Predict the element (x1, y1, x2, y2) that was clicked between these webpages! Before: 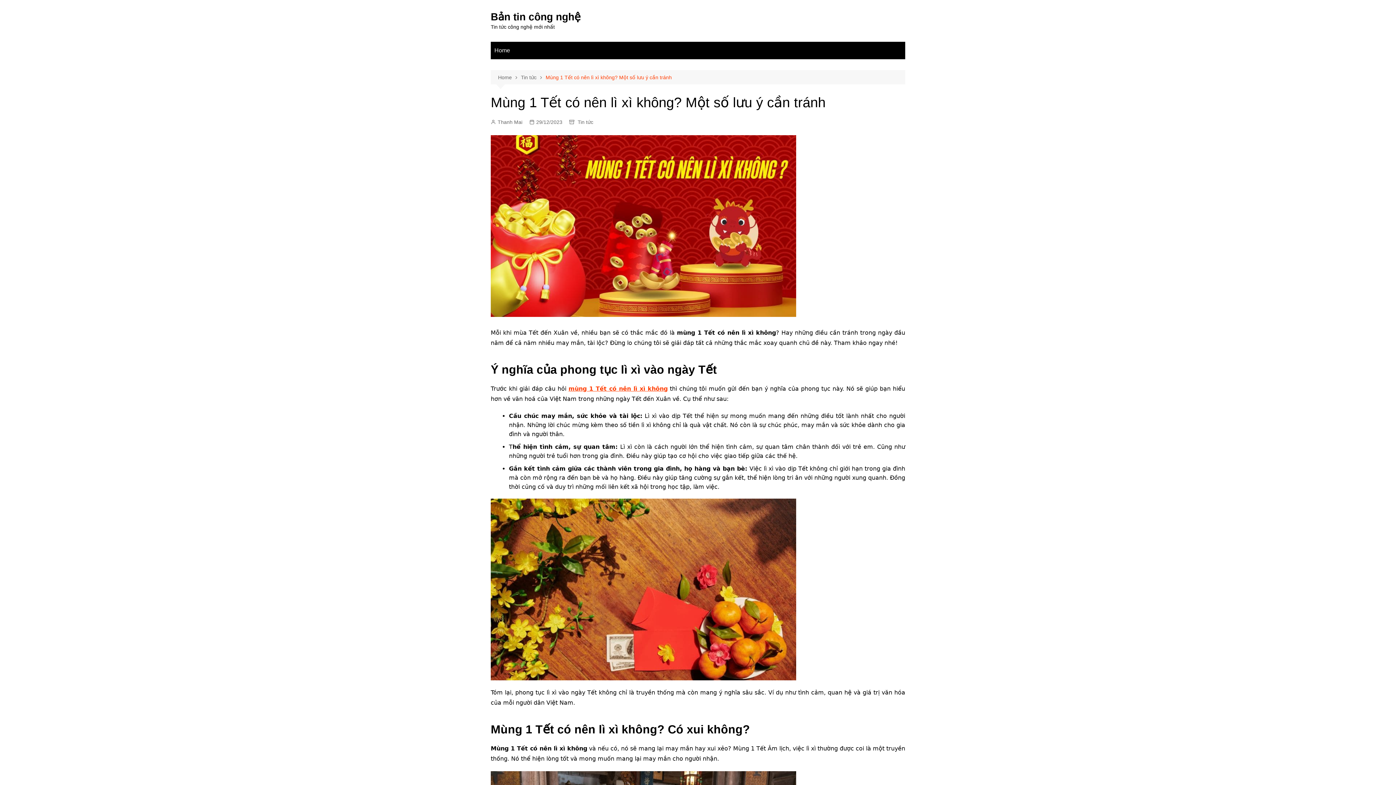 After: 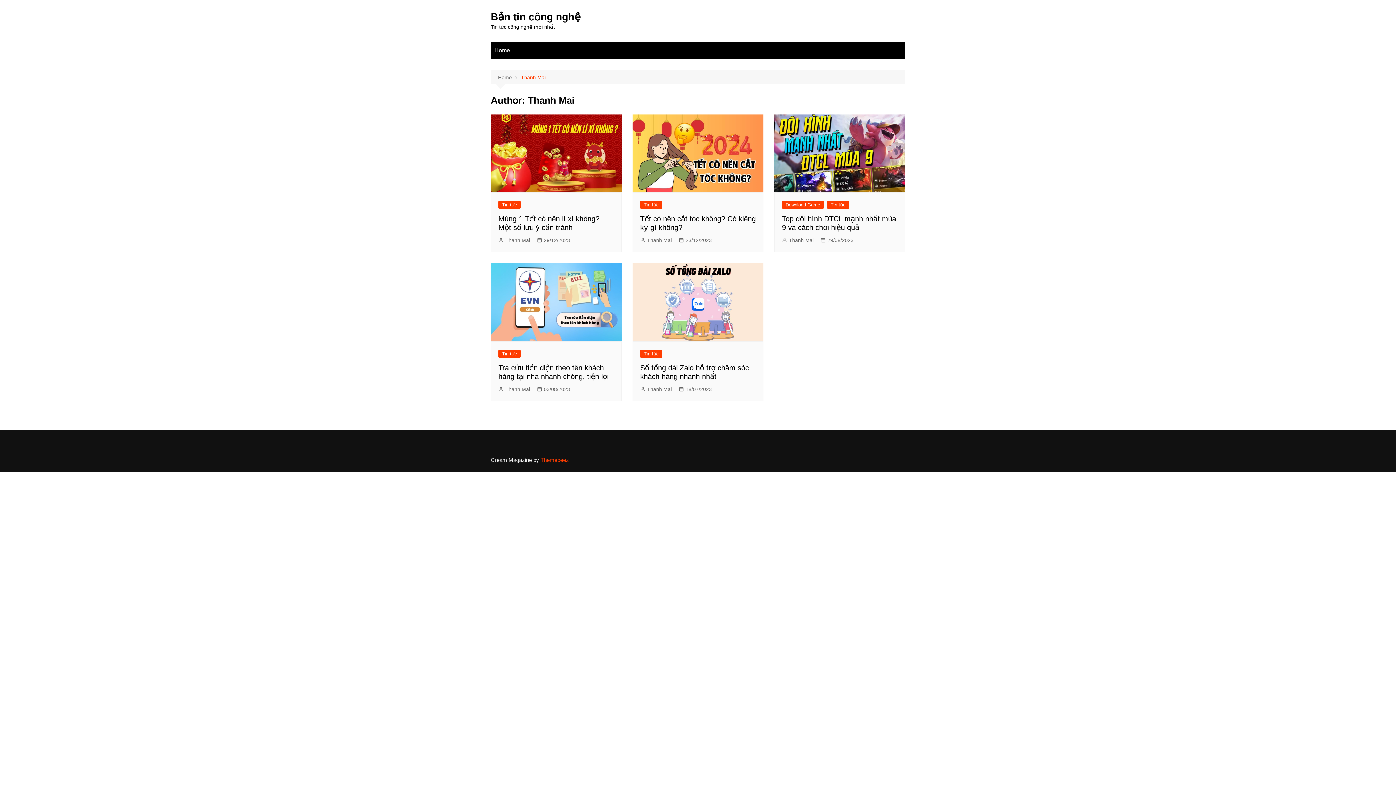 Action: bbox: (490, 118, 522, 126) label: Thanh Mai